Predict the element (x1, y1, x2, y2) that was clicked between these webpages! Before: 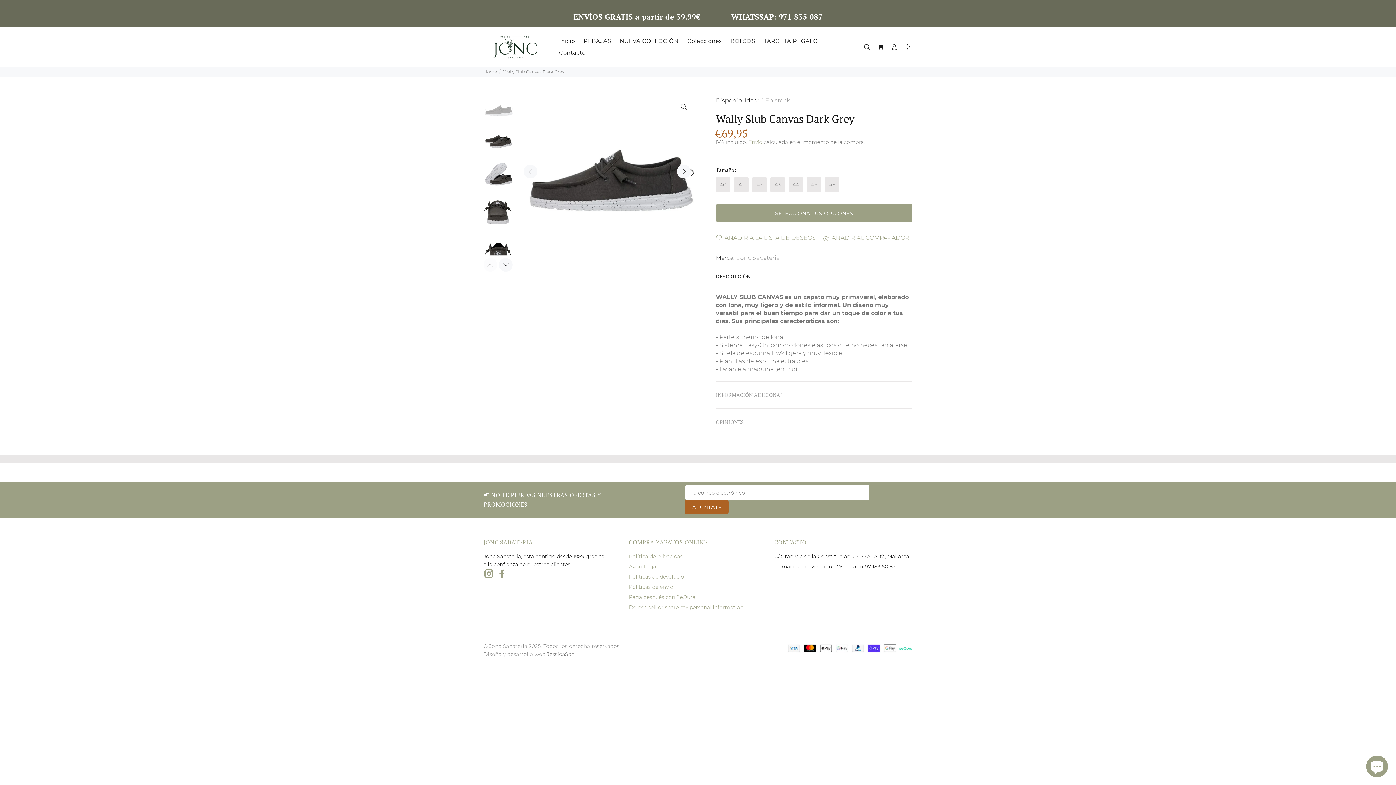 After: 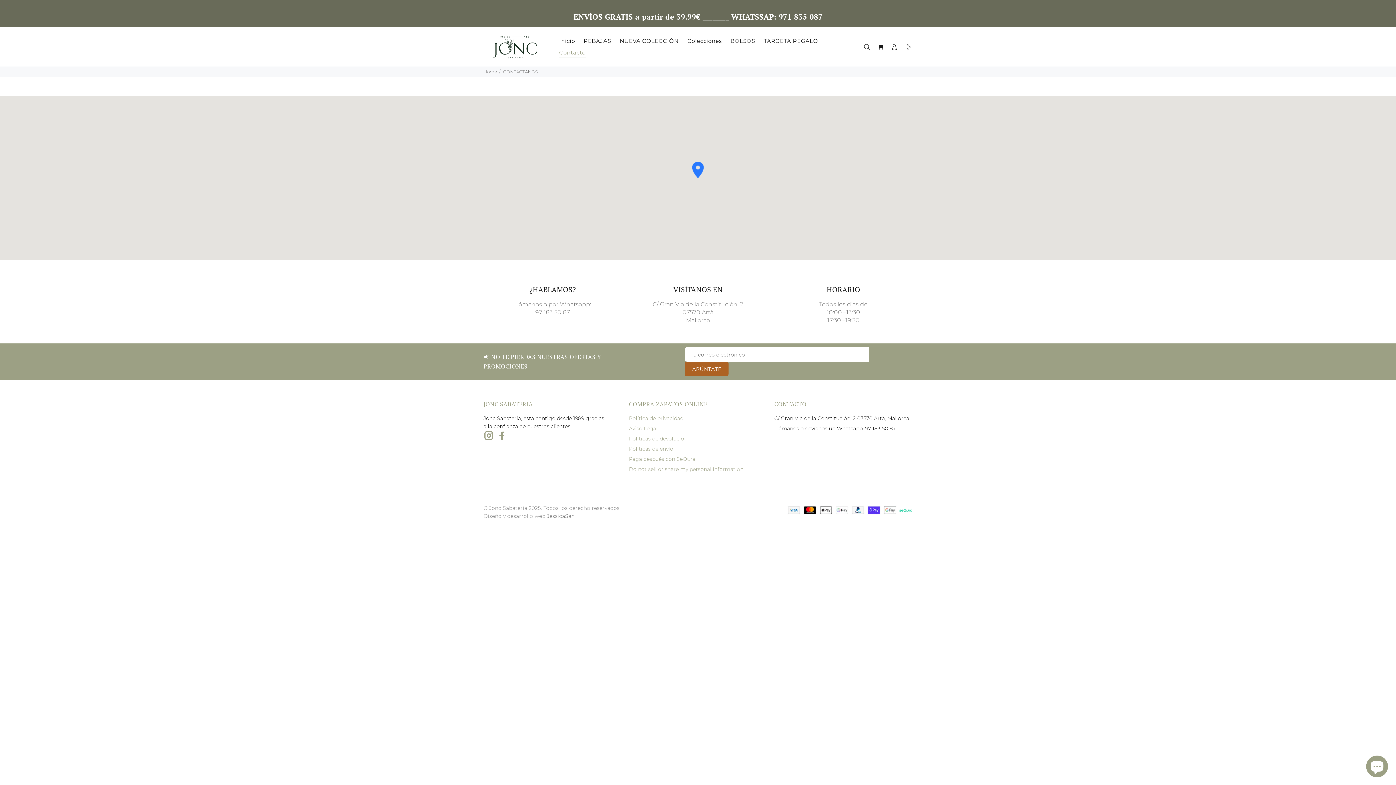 Action: label: Contacto bbox: (554, 46, 585, 58)